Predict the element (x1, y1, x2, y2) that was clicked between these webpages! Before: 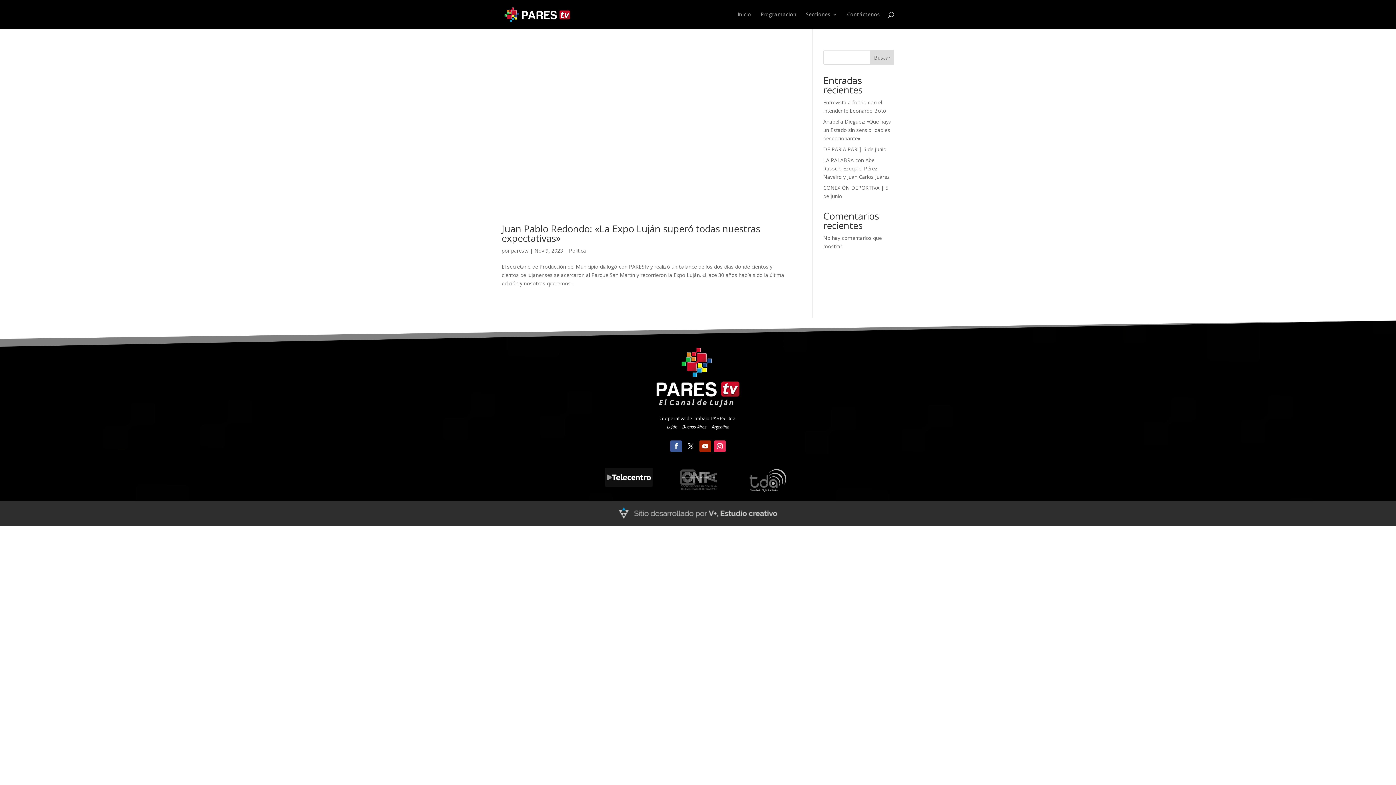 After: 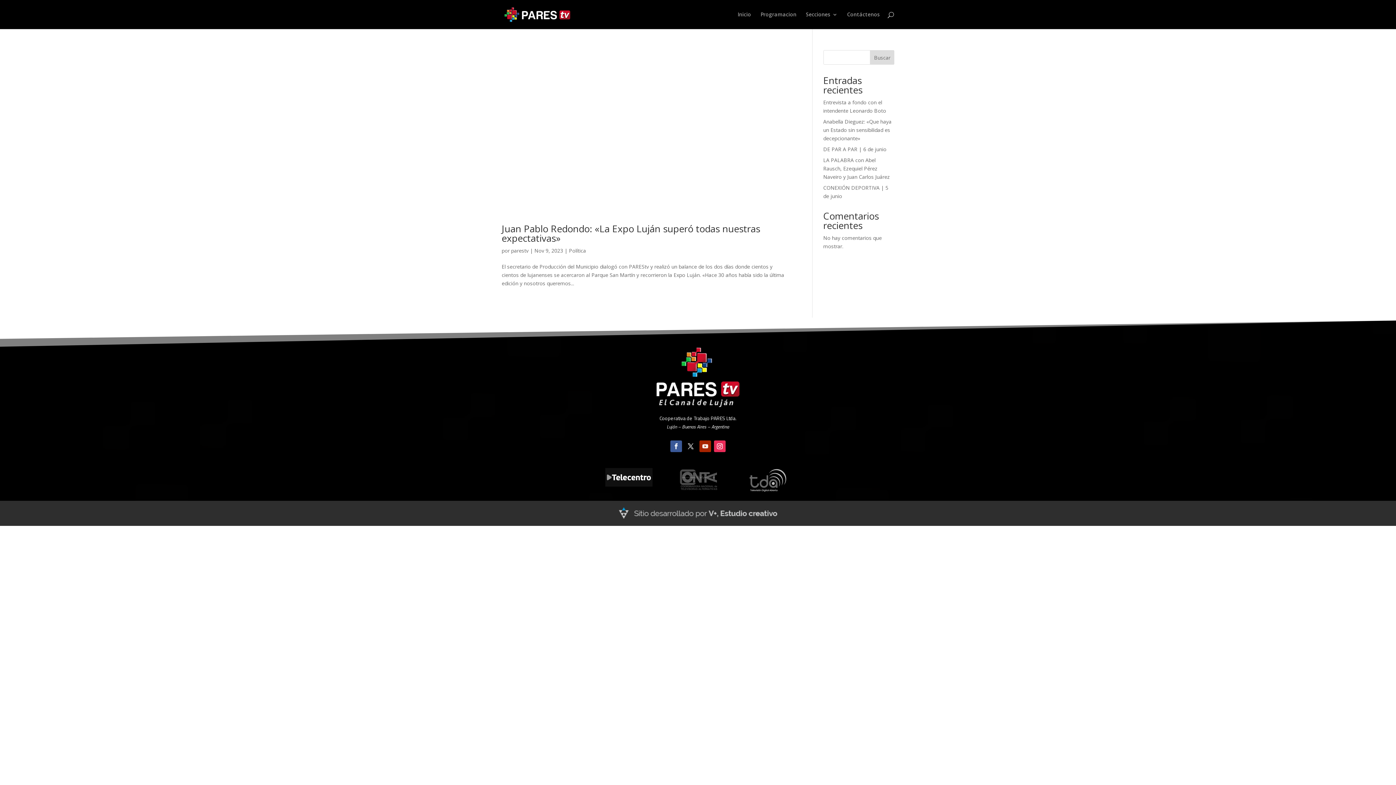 Action: bbox: (699, 440, 711, 452)